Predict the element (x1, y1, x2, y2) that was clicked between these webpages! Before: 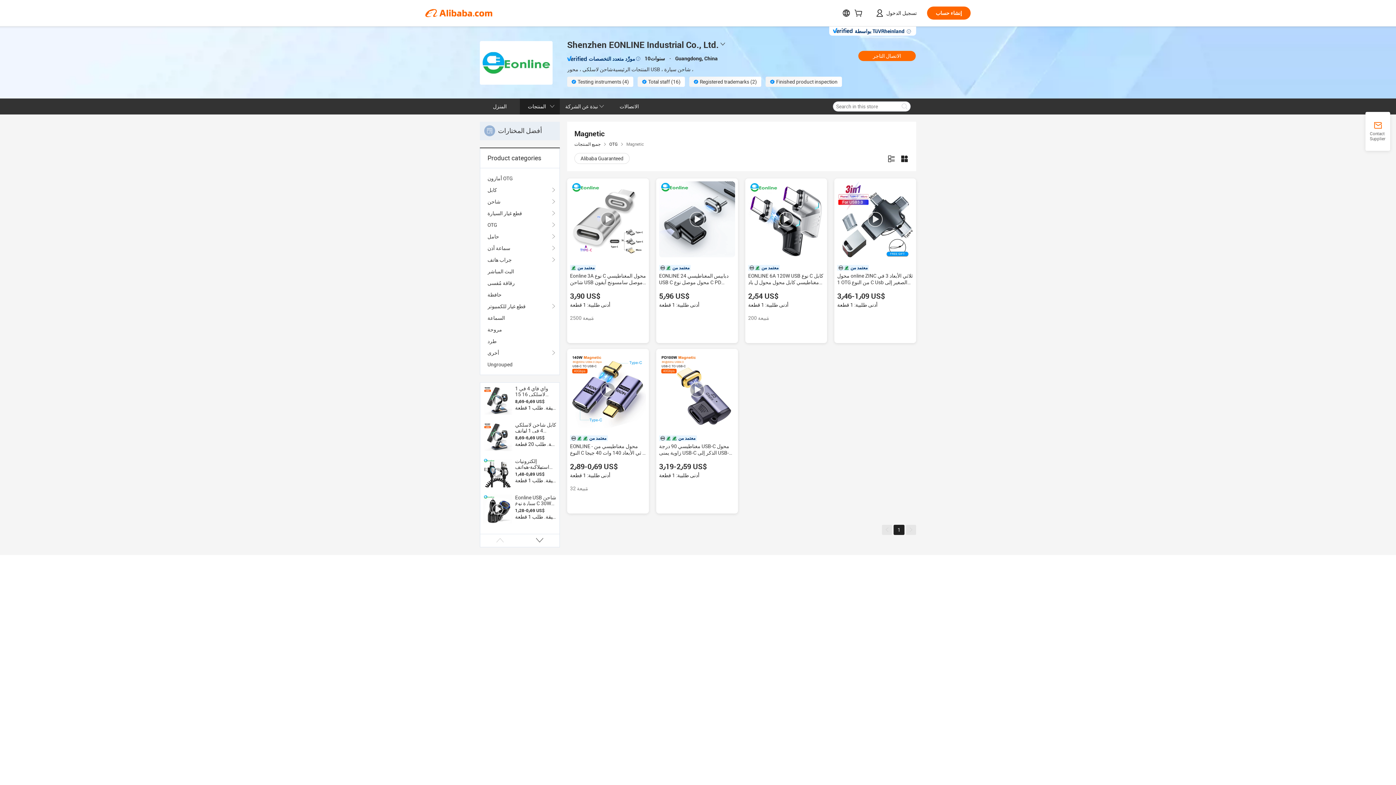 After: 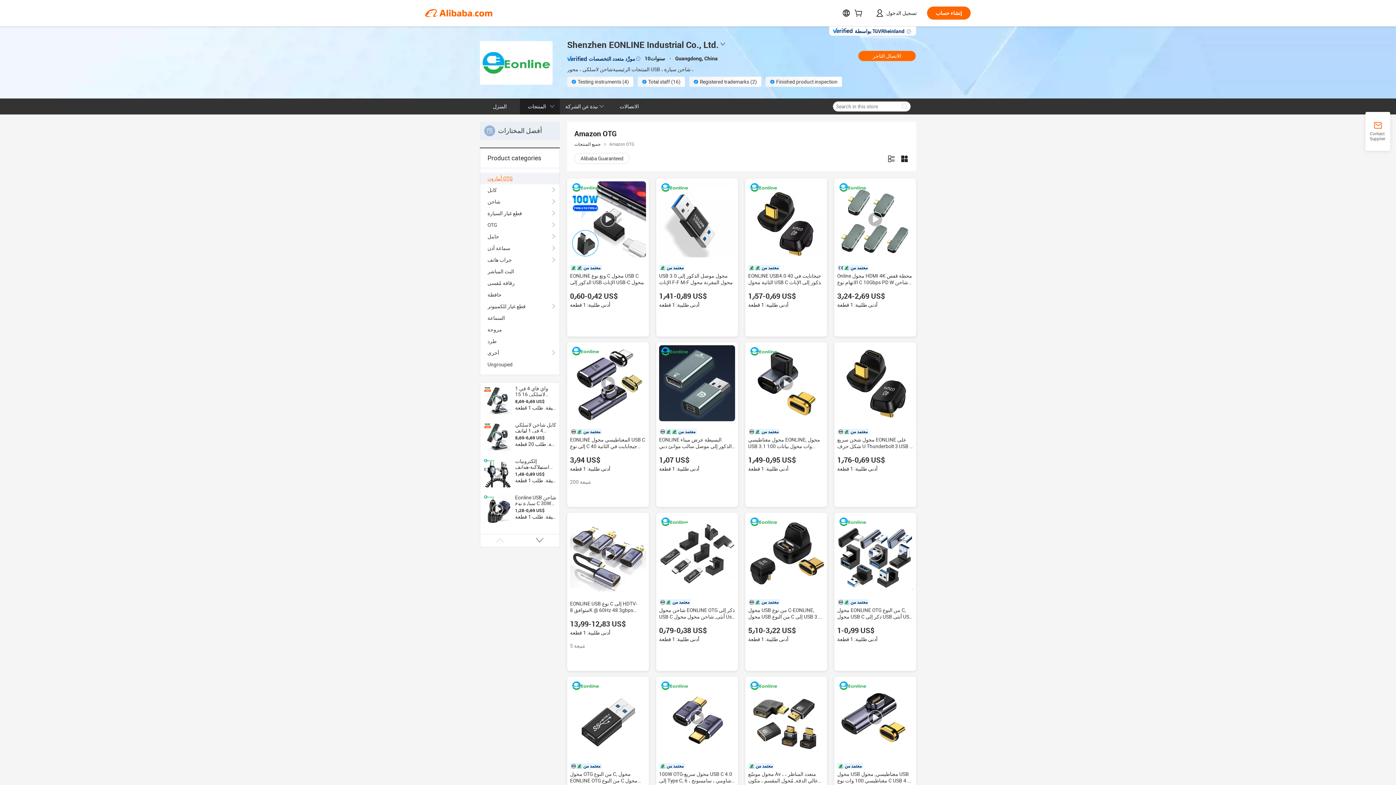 Action: label: أمازون OTG bbox: (487, 172, 552, 184)